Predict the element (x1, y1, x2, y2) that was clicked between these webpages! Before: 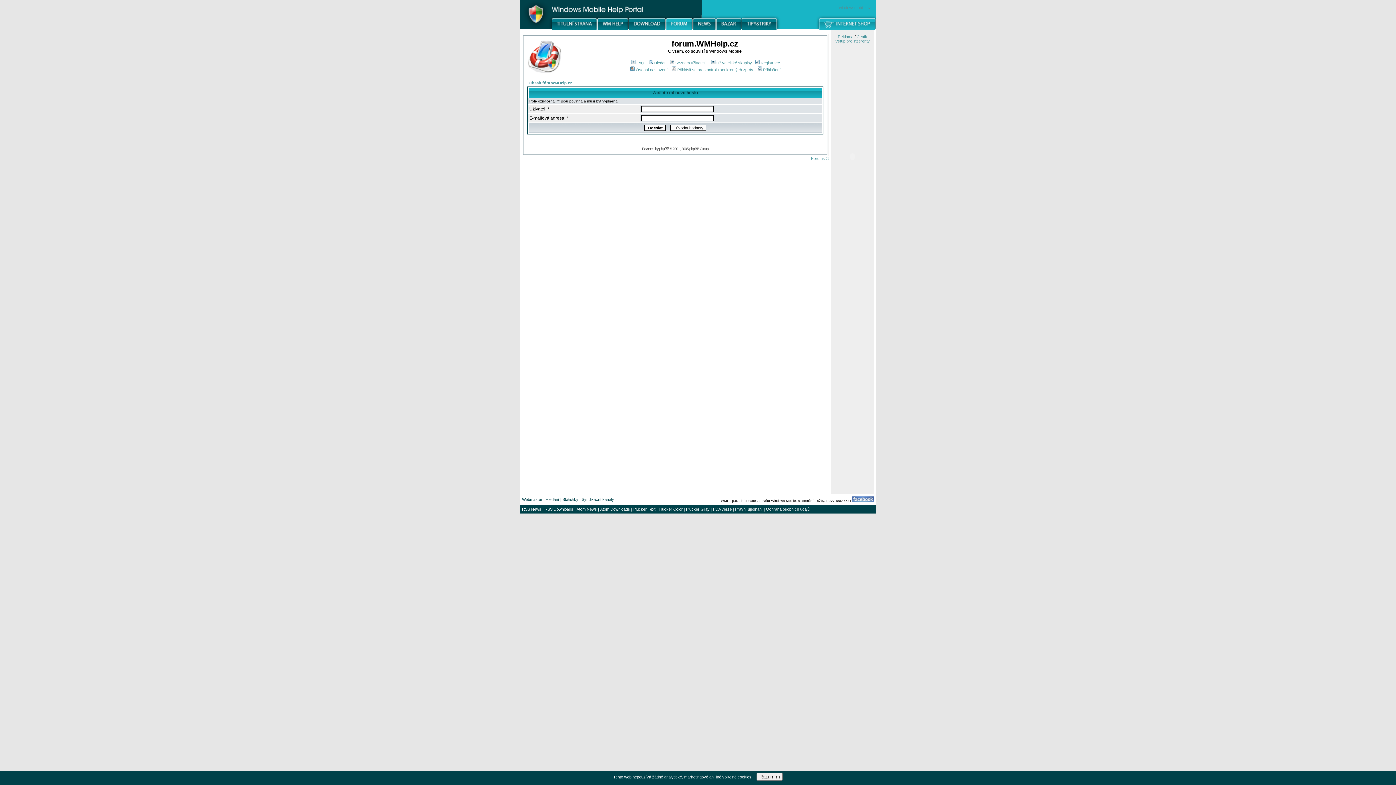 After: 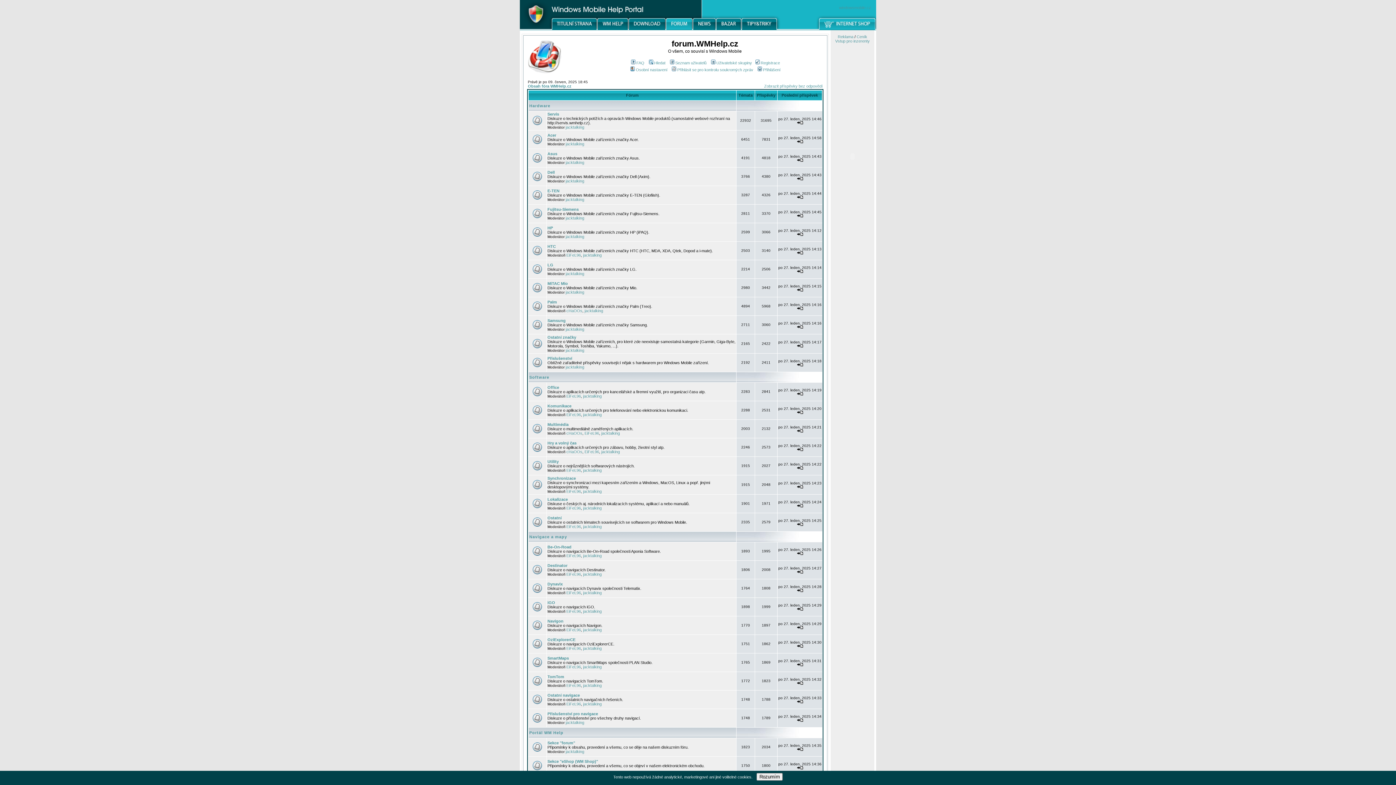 Action: label: Obsah fóra WMHelp.cz bbox: (528, 80, 572, 85)